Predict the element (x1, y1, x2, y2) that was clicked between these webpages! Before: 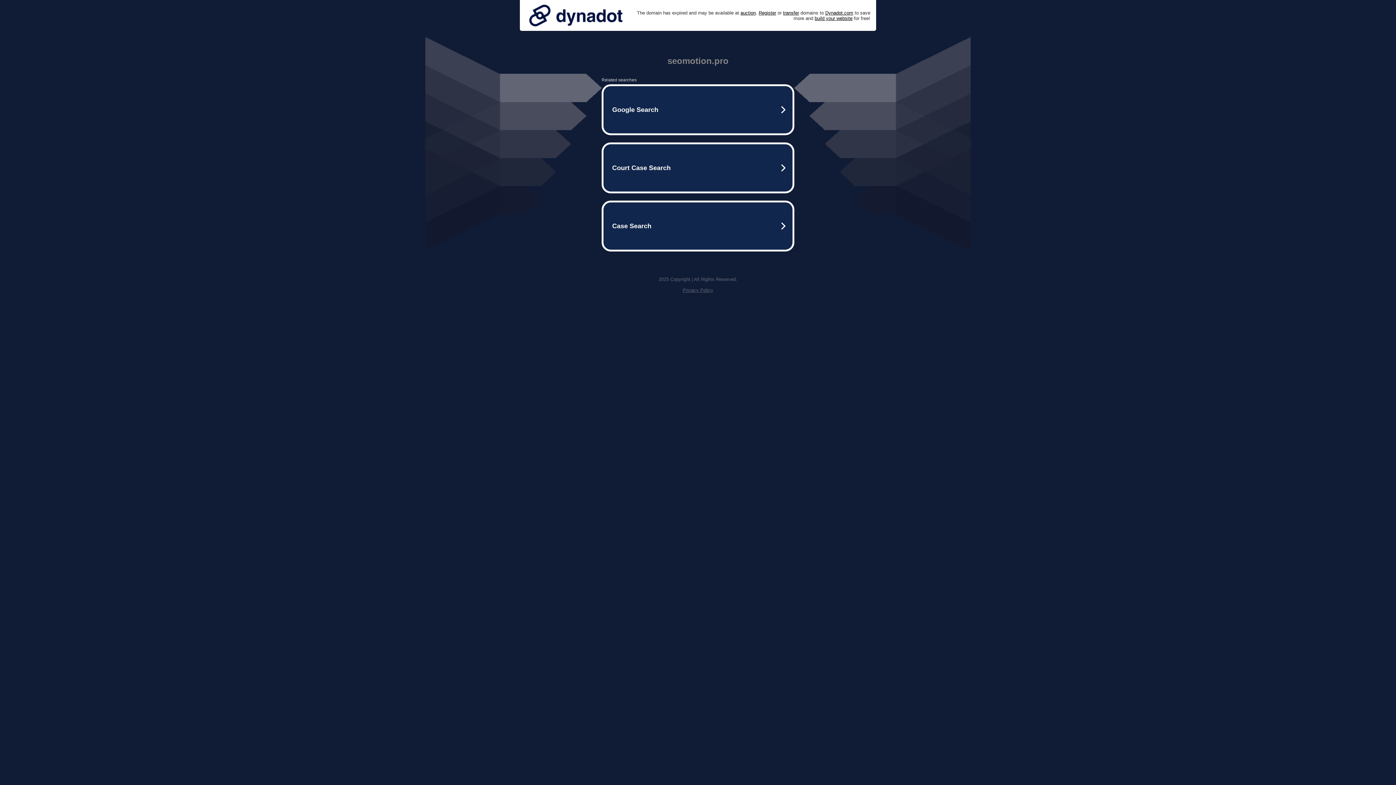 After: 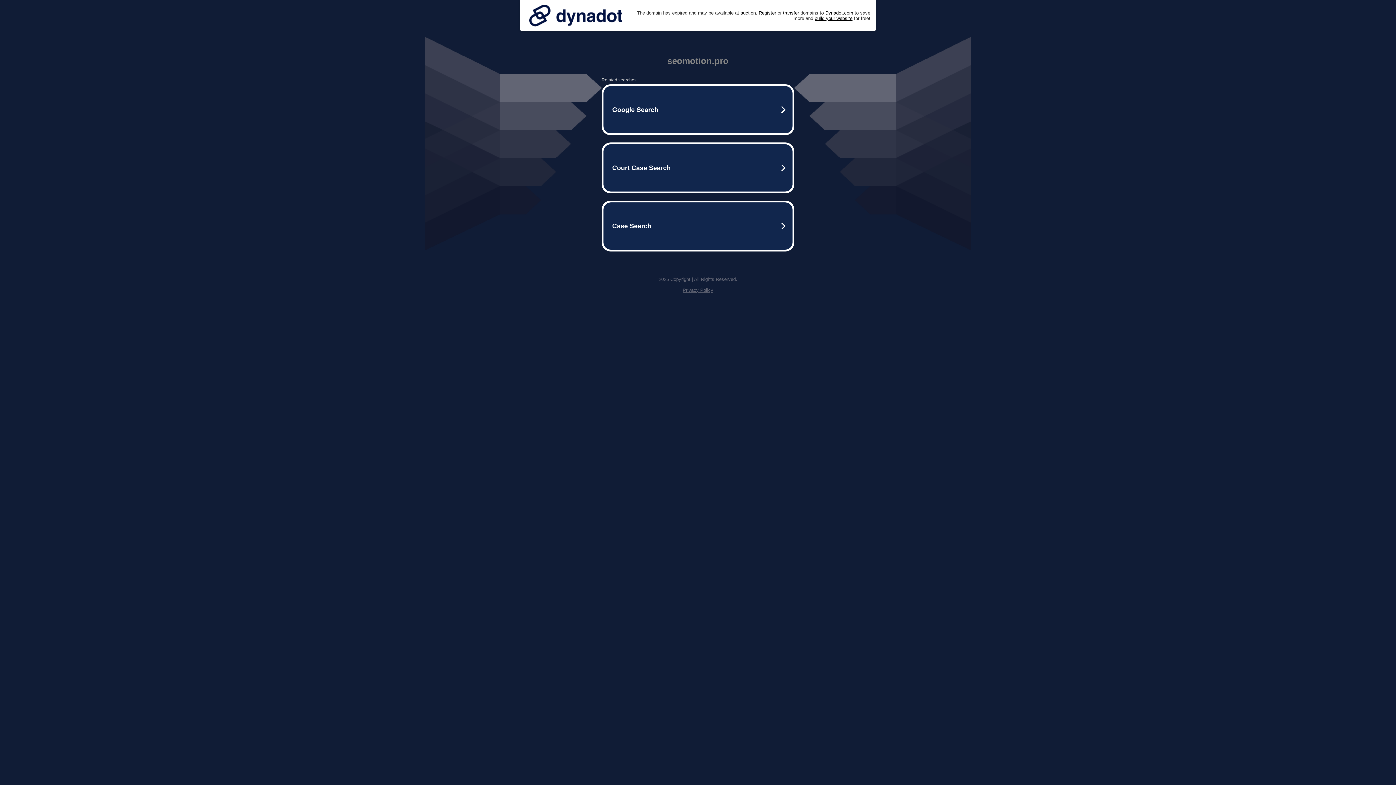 Action: bbox: (525, 0, 626, 30)